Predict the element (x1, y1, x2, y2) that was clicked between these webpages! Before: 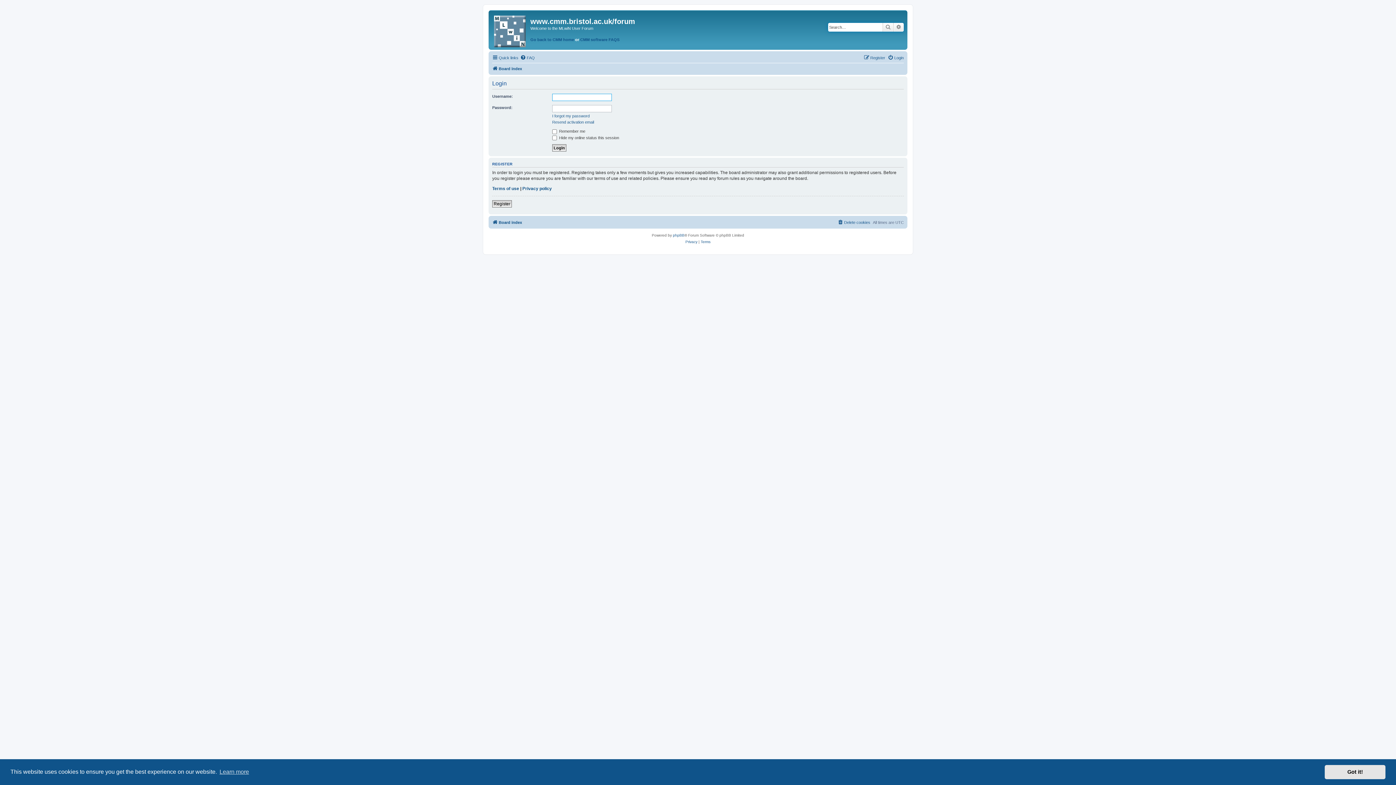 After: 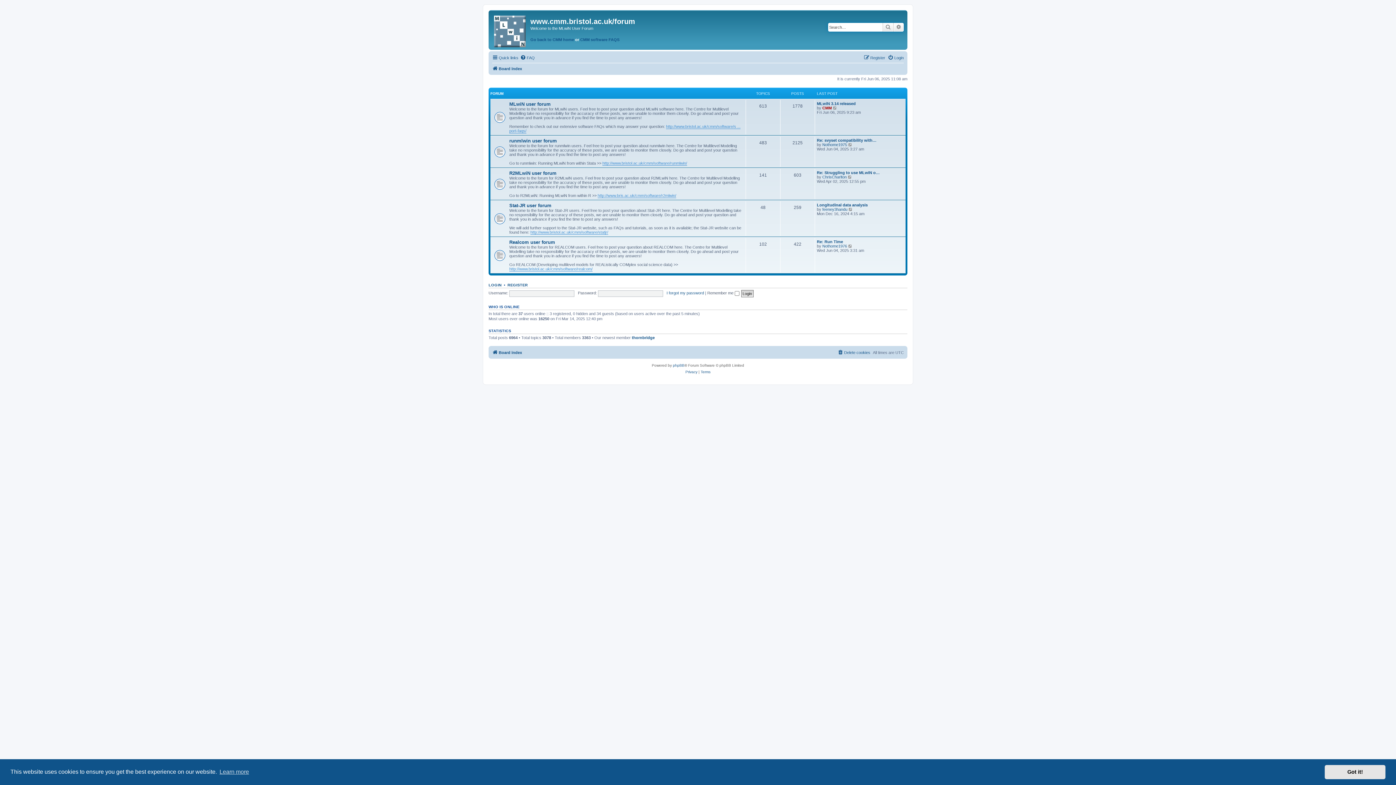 Action: bbox: (492, 218, 522, 226) label: Board index